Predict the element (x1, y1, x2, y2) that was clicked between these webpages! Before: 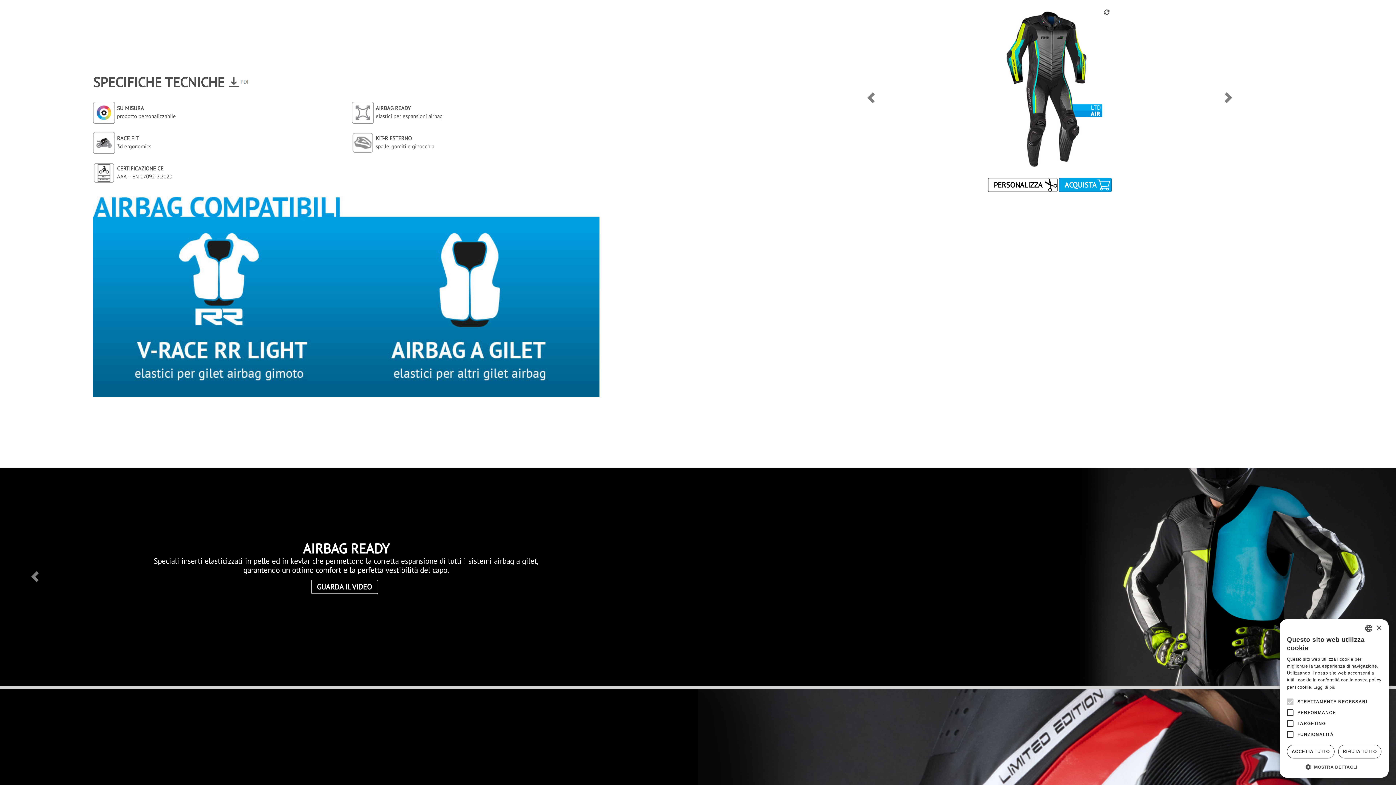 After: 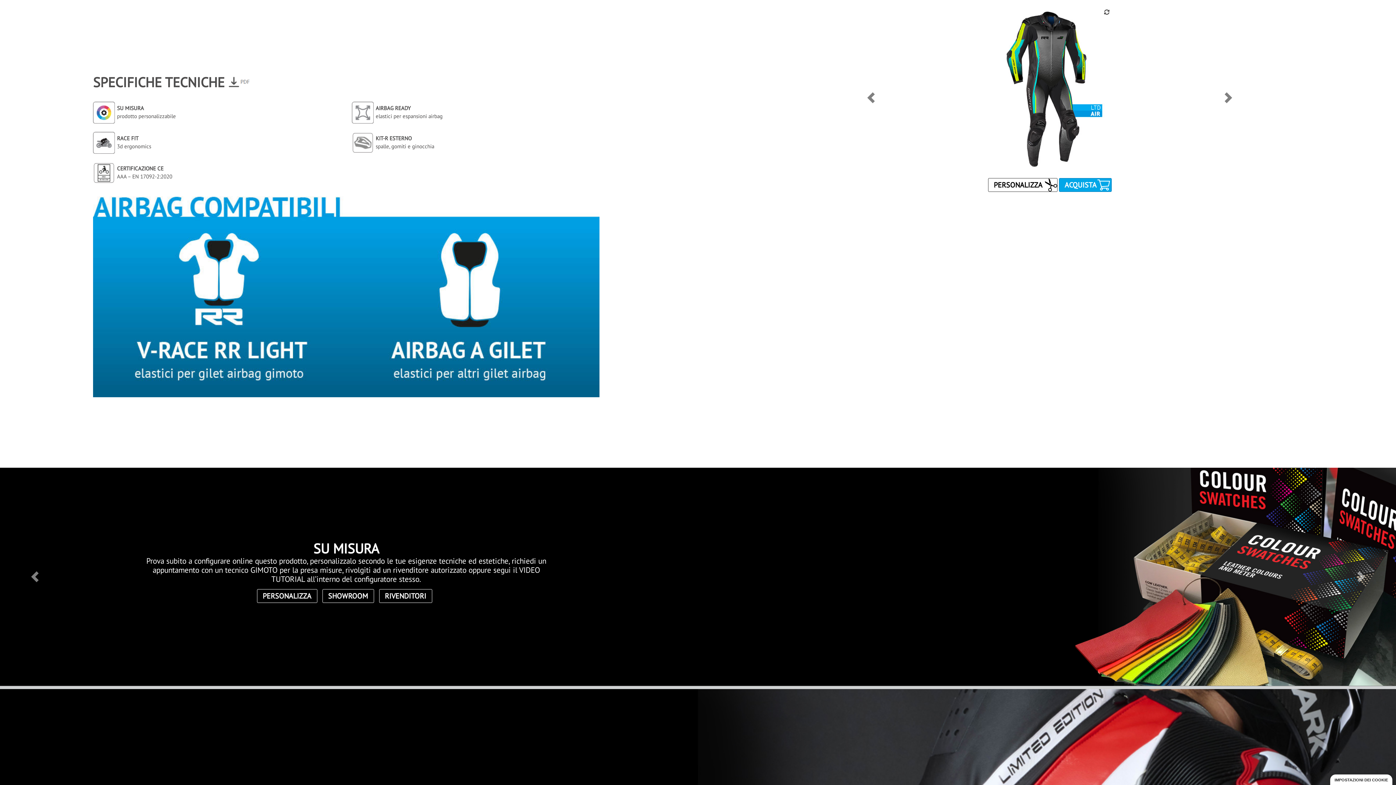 Action: label: RIFIUTA TUTTO bbox: (1338, 745, 1381, 758)